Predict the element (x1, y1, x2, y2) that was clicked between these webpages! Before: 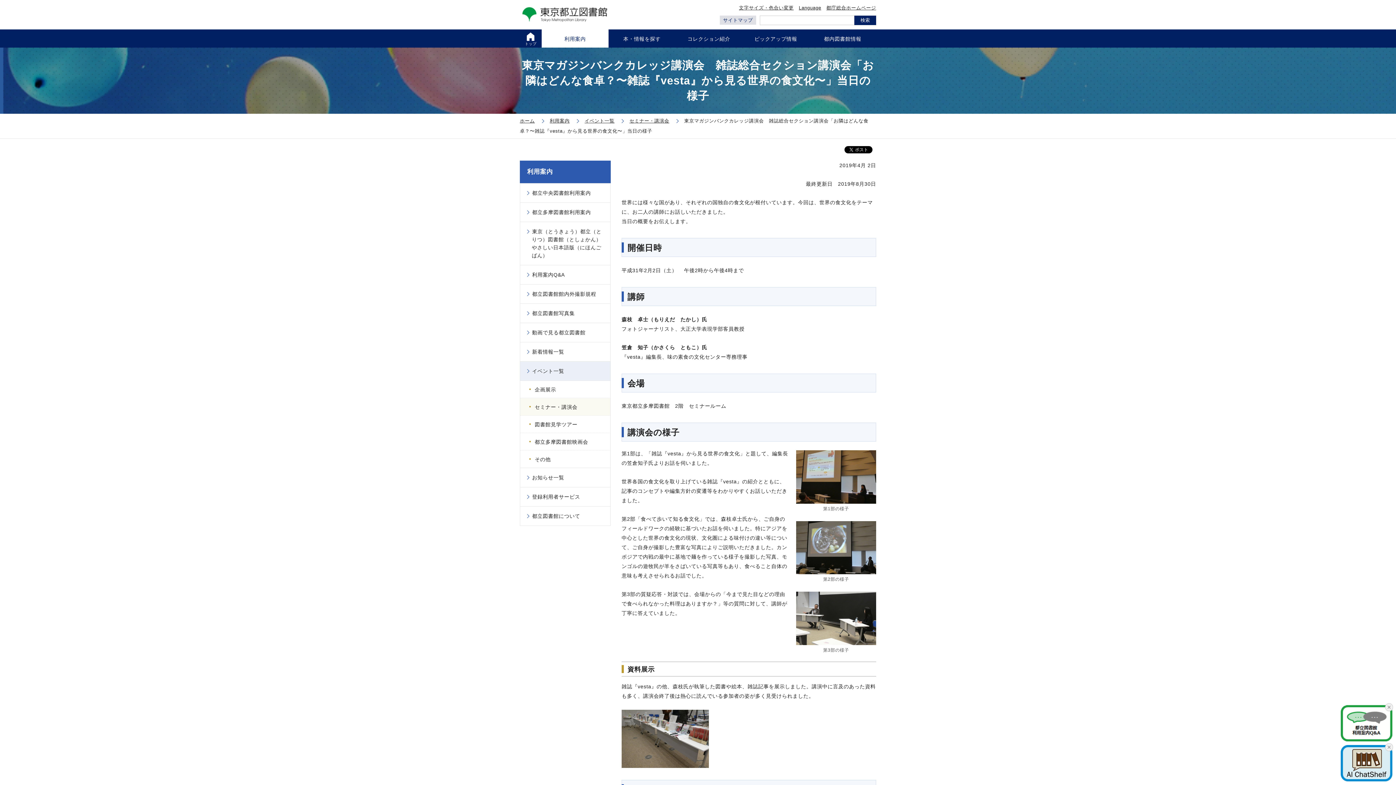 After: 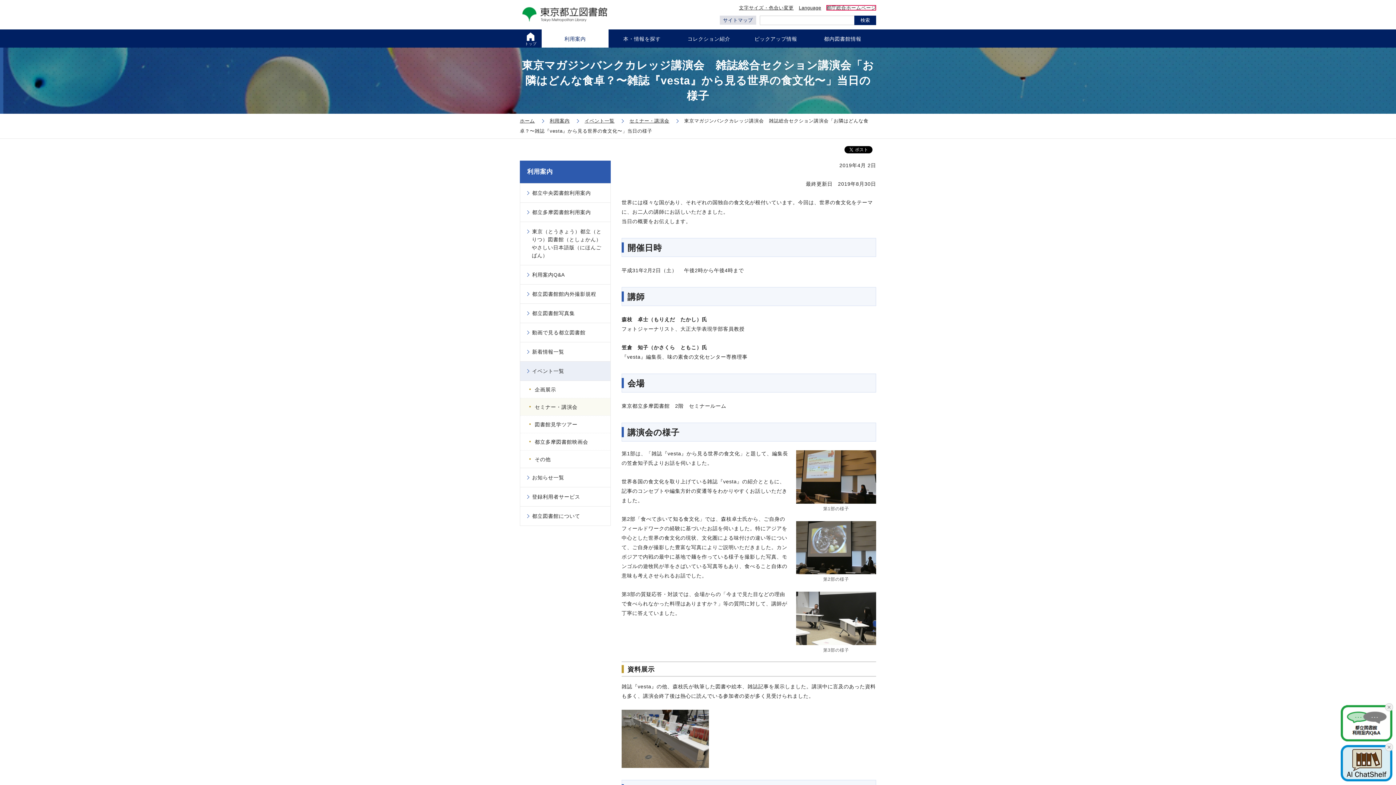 Action: bbox: (826, 5, 876, 10) label: 都庁総合ホームページ